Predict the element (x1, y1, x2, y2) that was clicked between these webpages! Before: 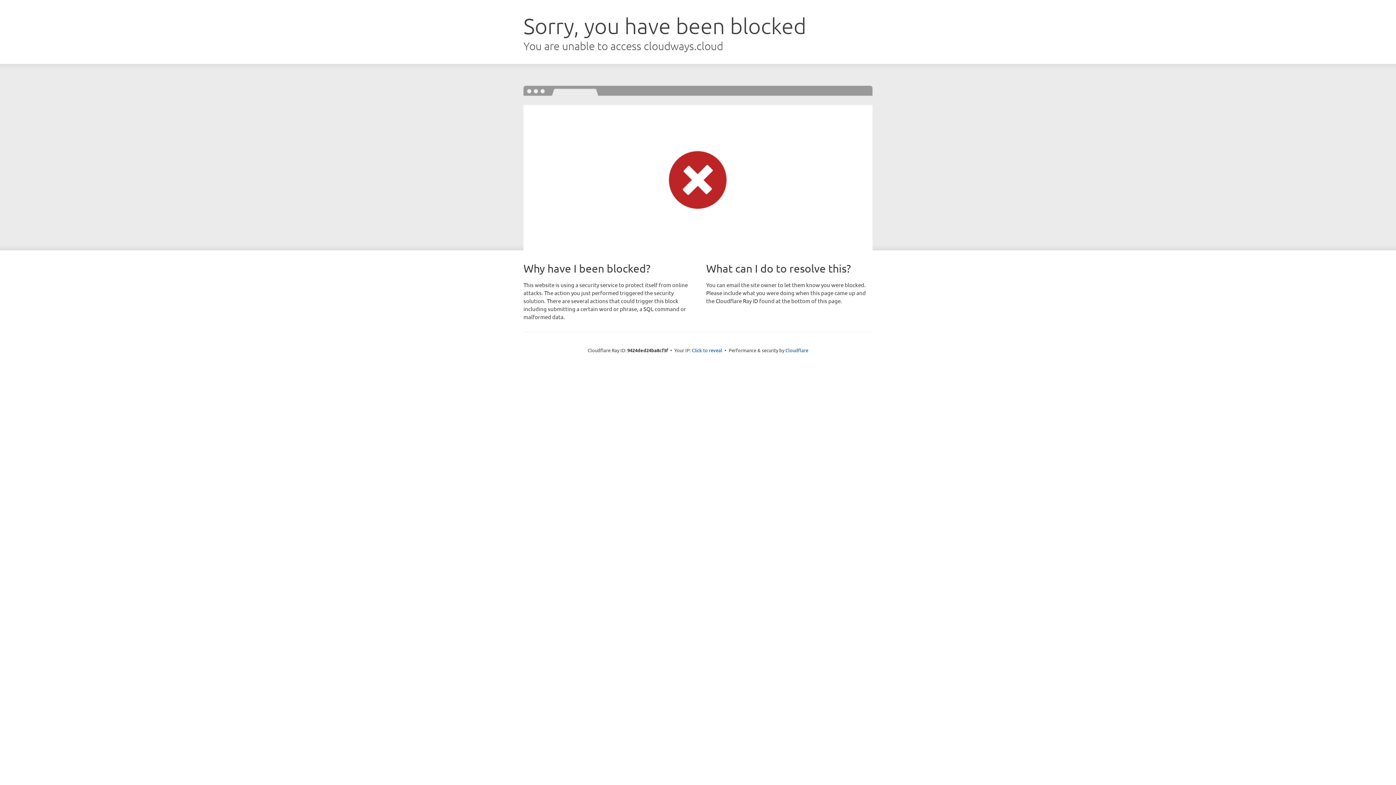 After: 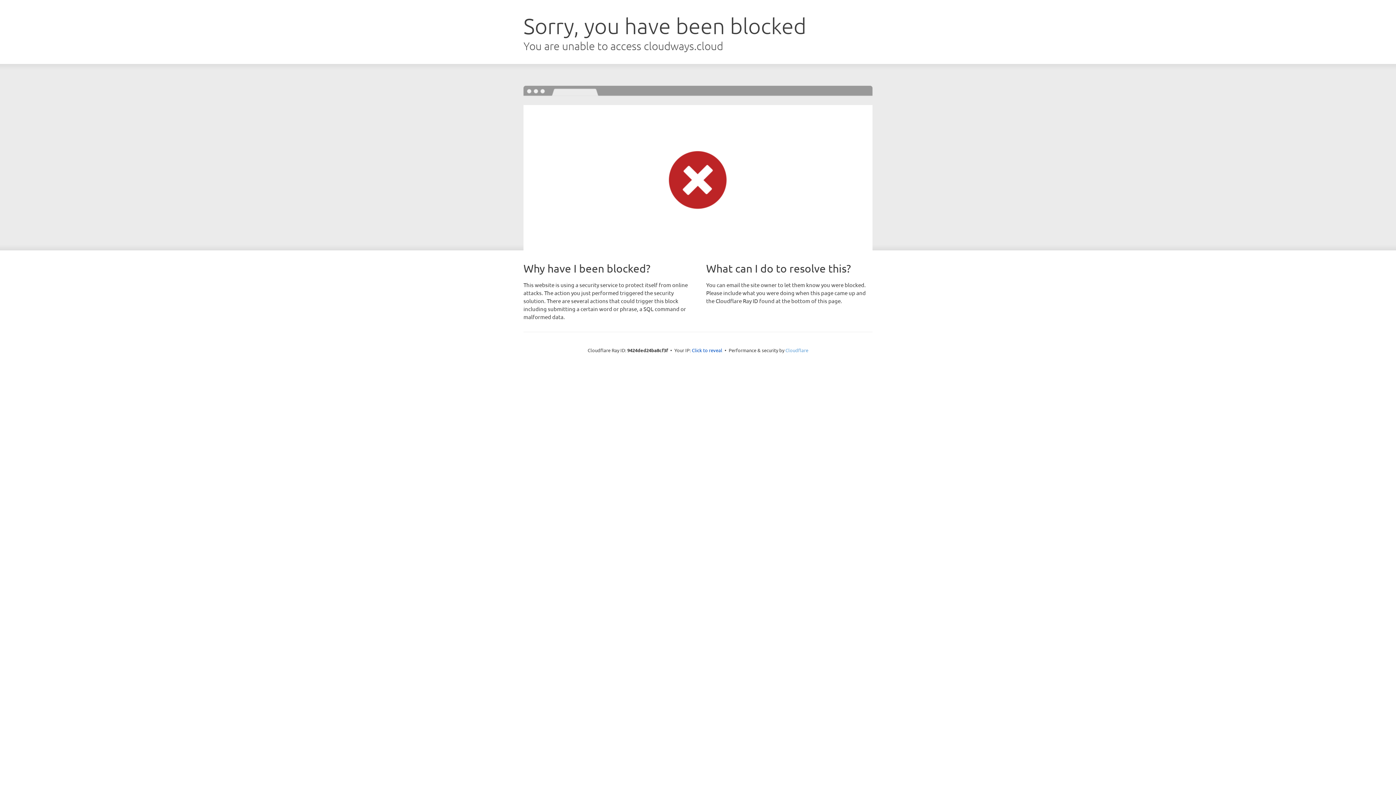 Action: bbox: (785, 347, 808, 353) label: Cloudflare